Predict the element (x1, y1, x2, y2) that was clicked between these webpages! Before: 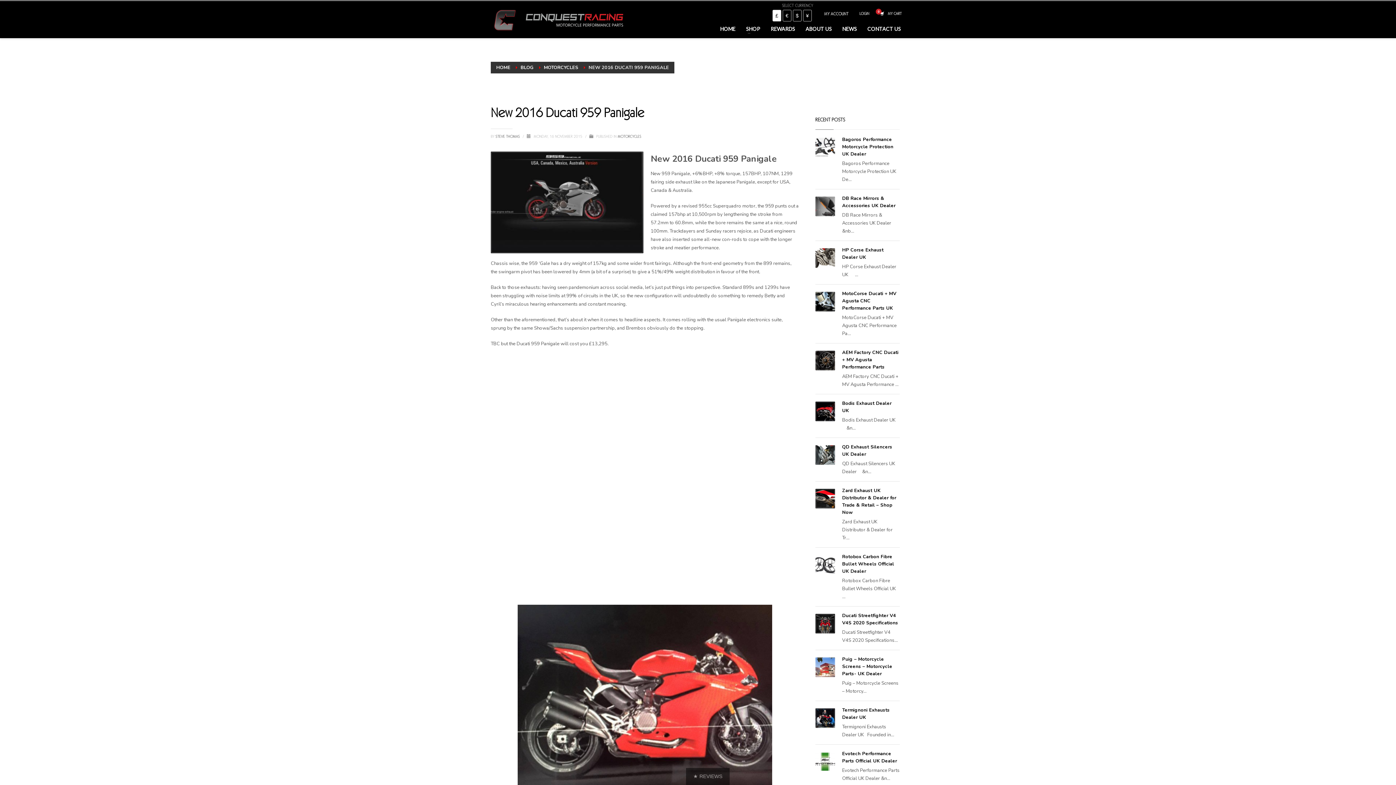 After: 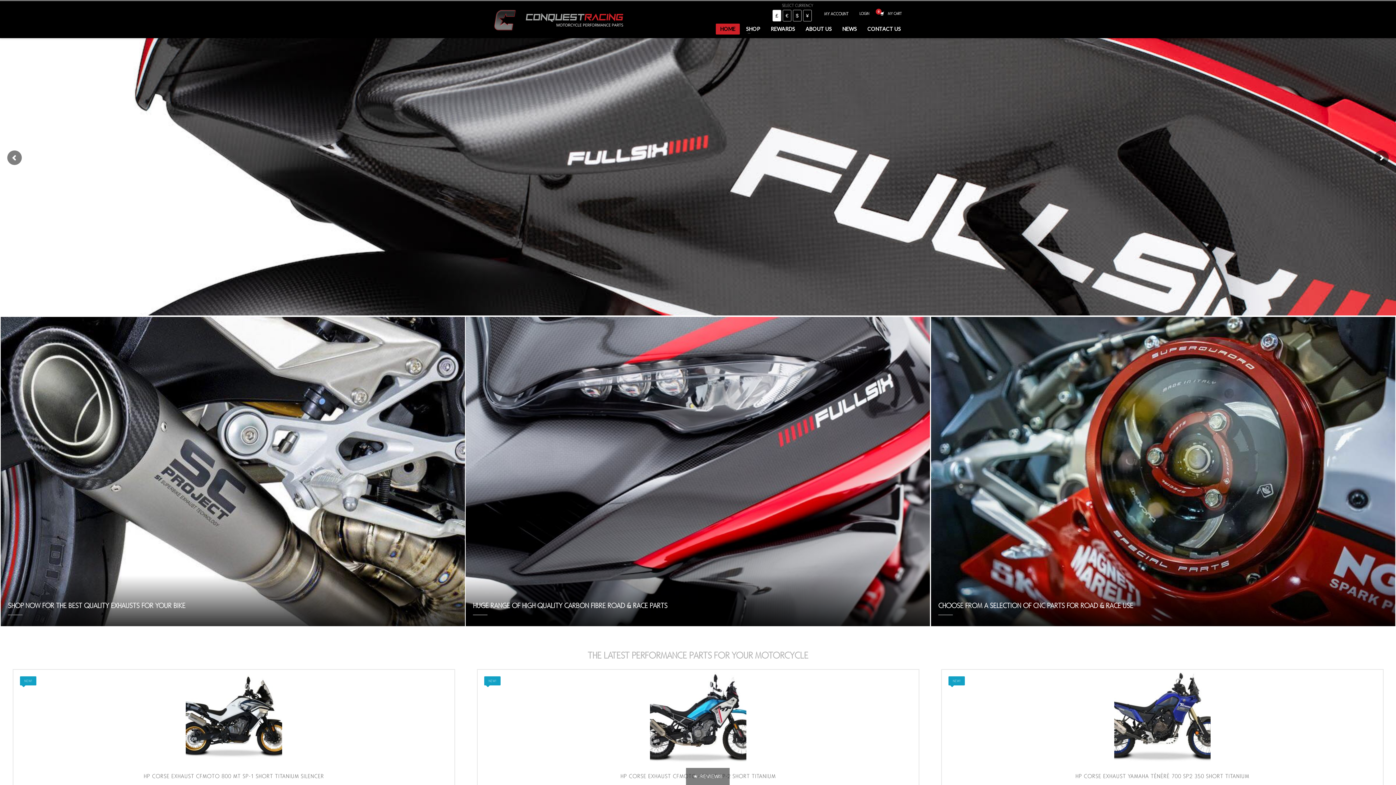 Action: label: HOME bbox: (496, 64, 510, 70)